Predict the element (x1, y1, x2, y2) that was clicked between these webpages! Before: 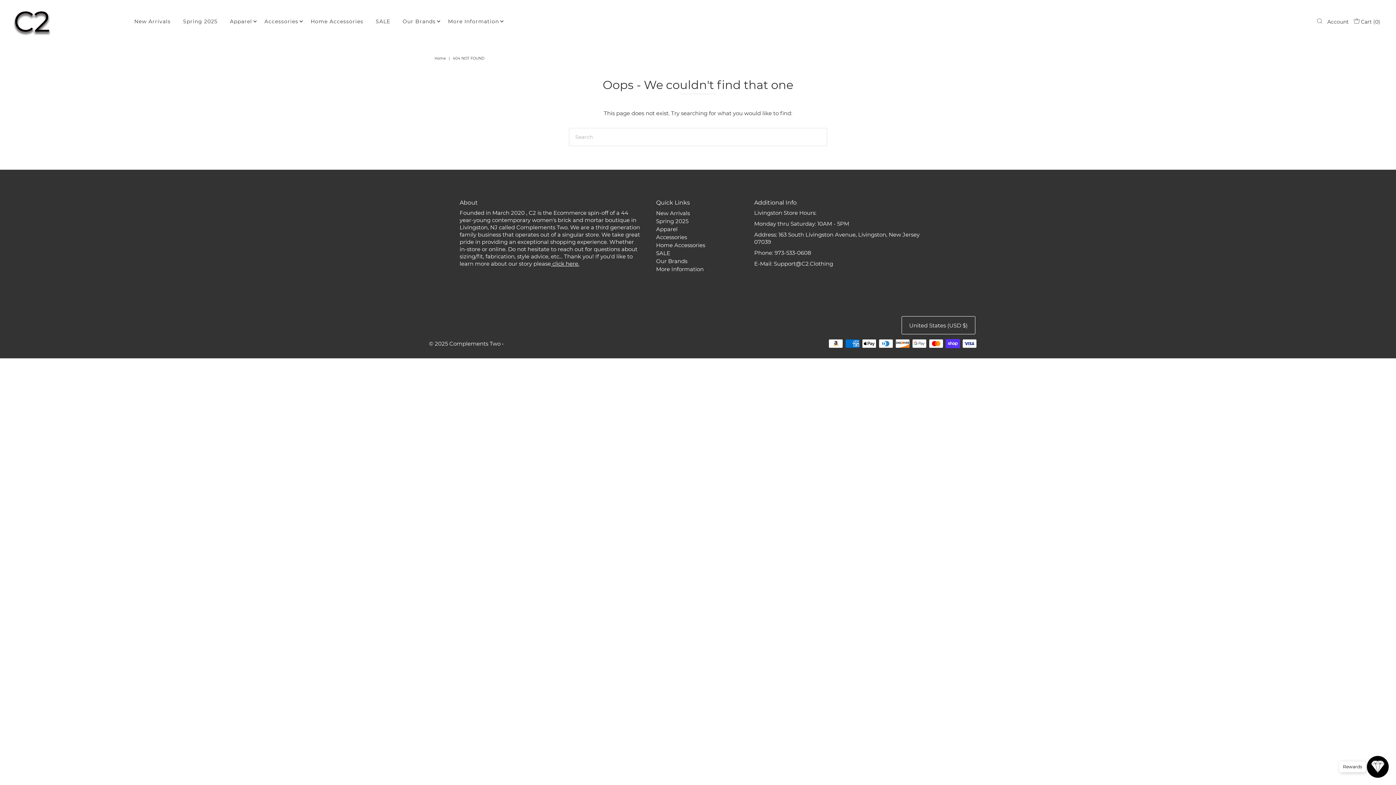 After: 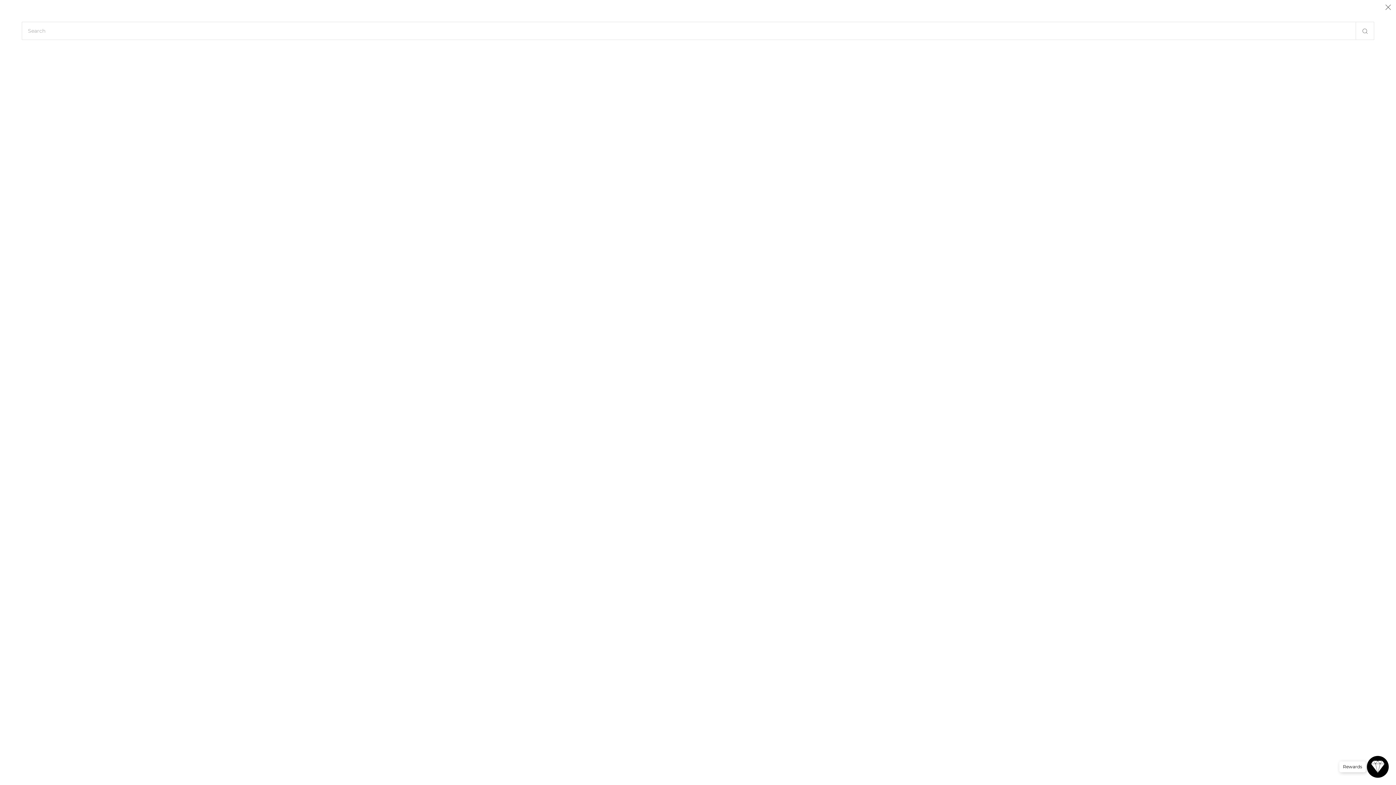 Action: label: Search bbox: (1315, 12, 1324, 30)